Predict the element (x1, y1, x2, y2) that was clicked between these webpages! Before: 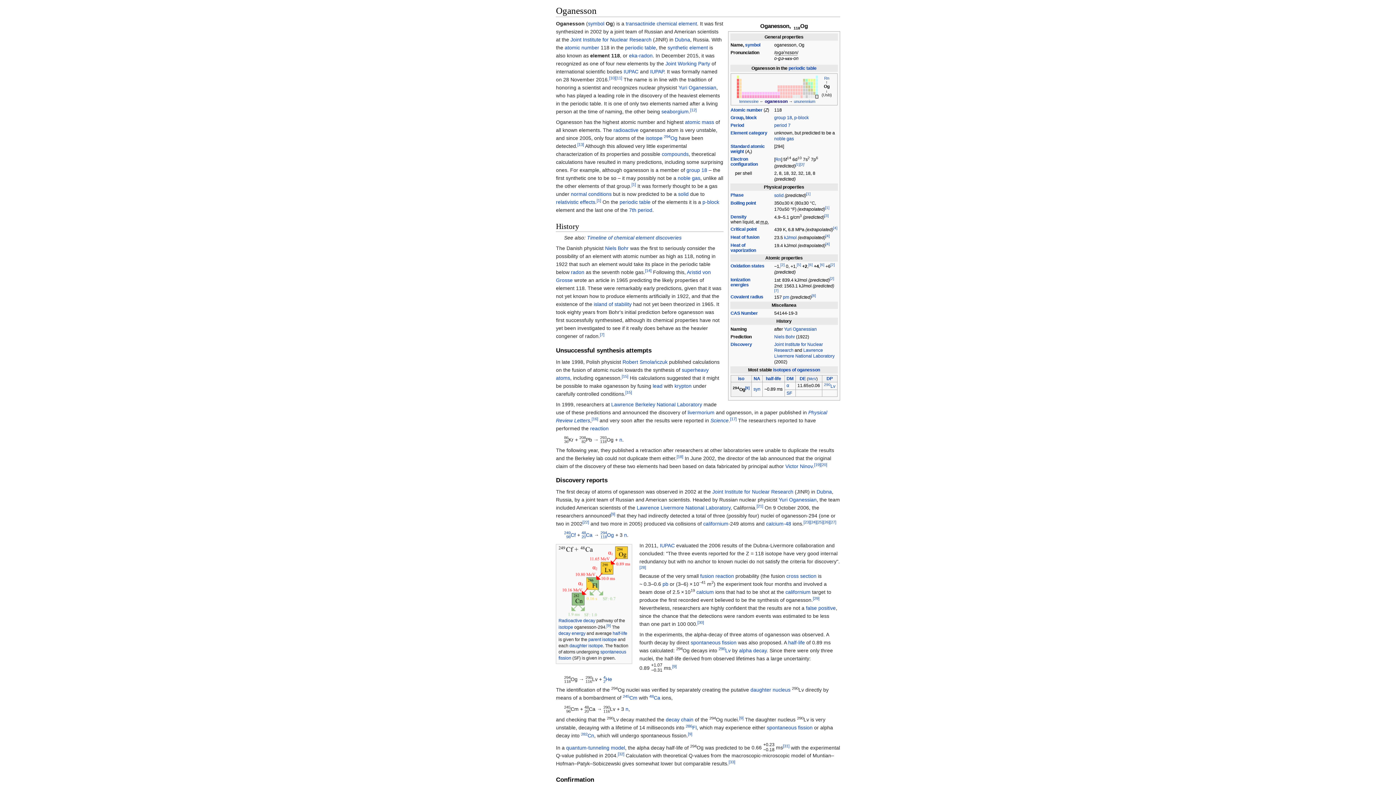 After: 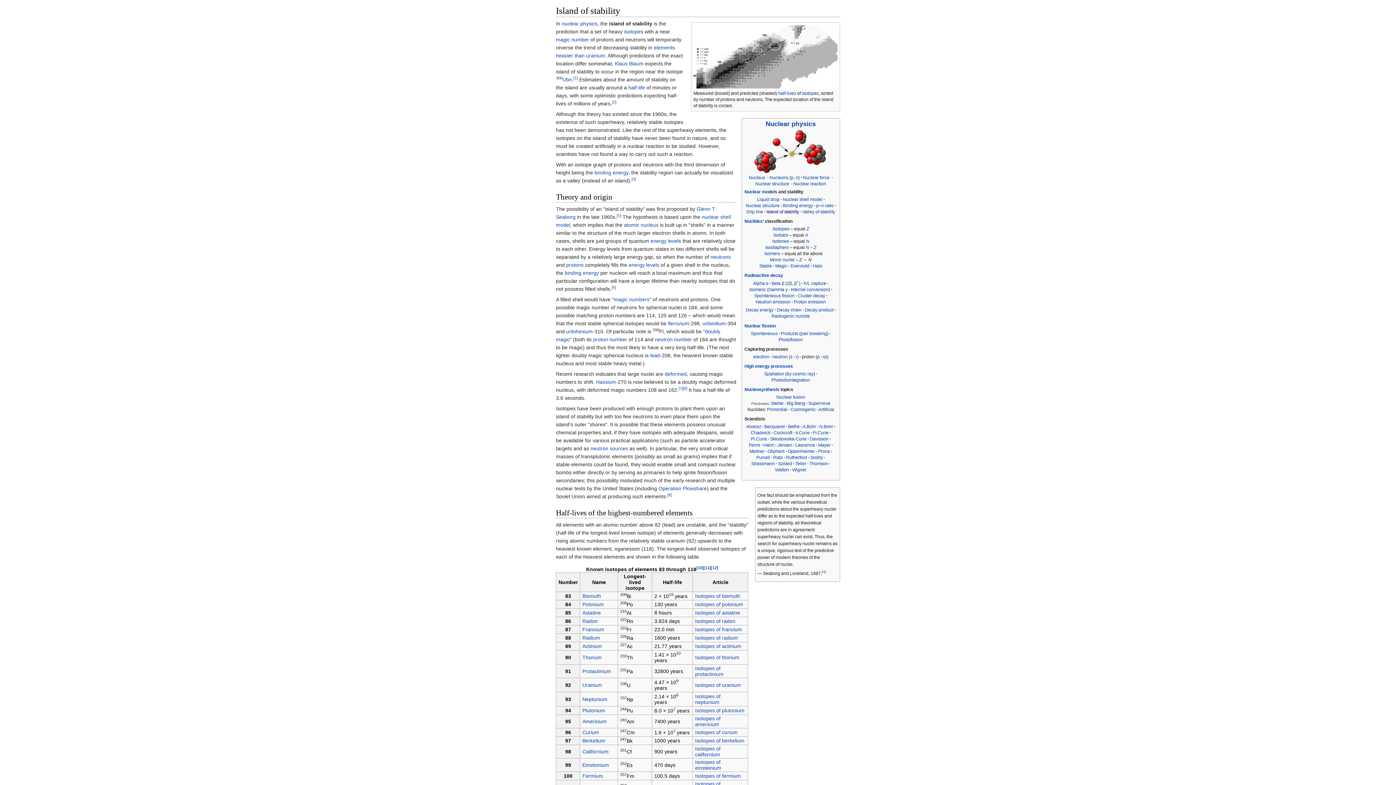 Action: bbox: (593, 301, 631, 307) label: island of stability